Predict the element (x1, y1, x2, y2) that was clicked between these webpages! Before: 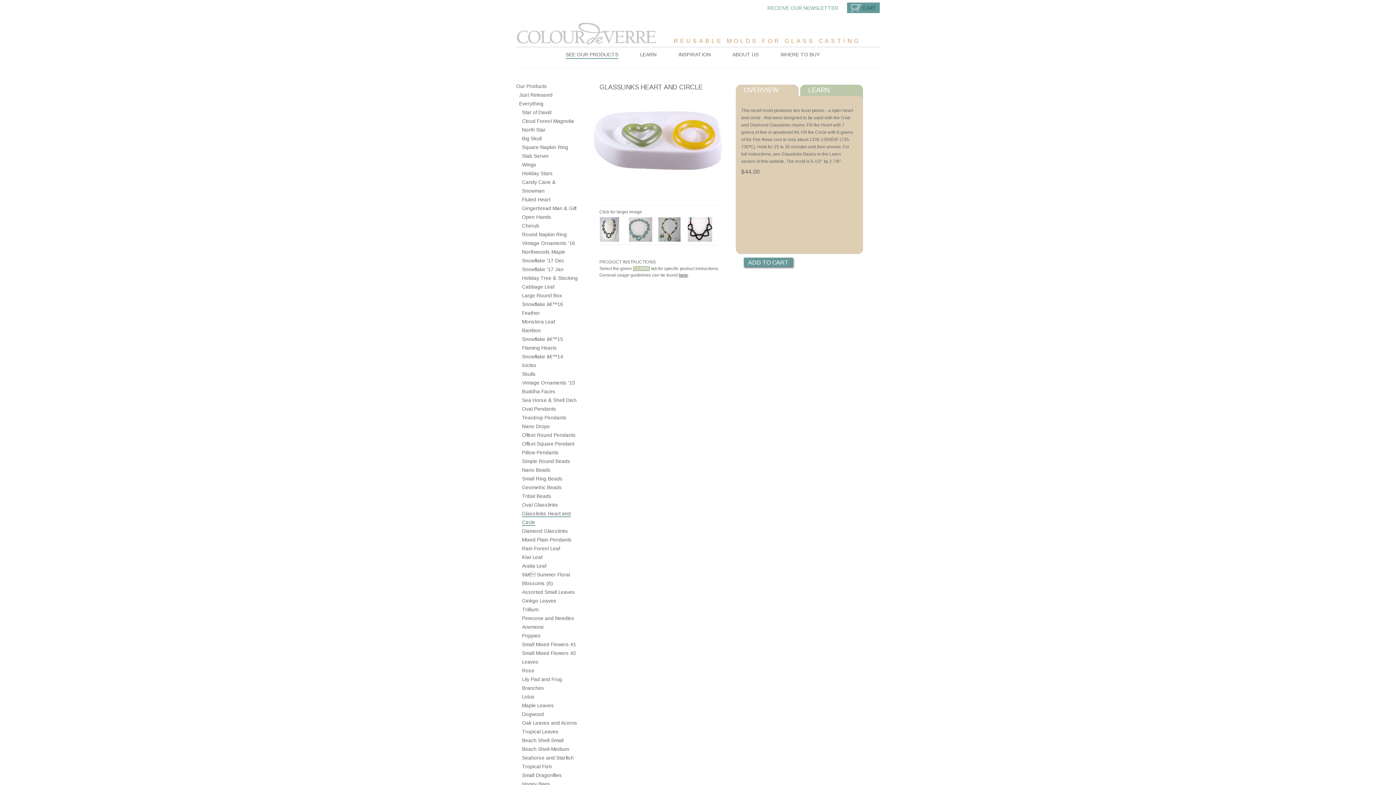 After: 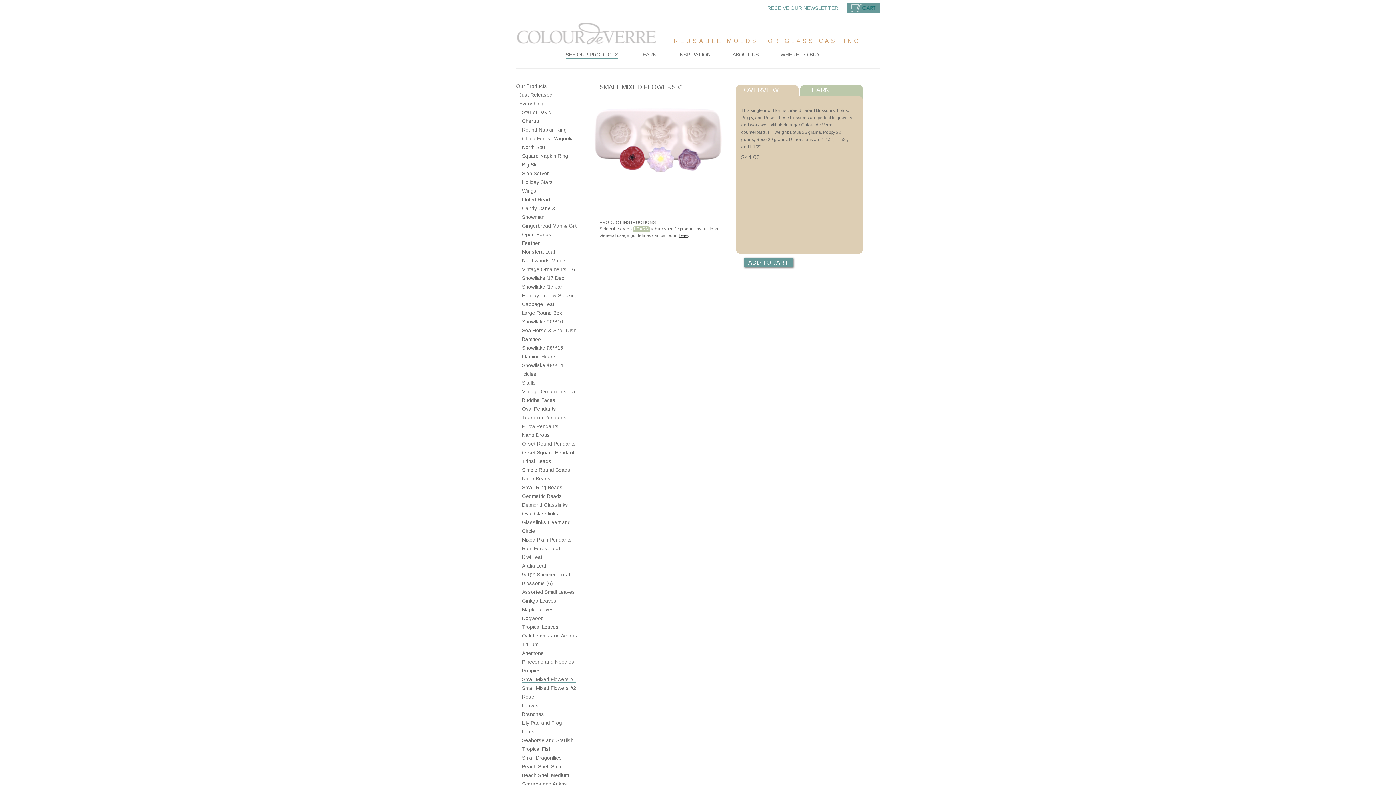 Action: label: Small Mixed Flowers #1 bbox: (522, 641, 576, 647)